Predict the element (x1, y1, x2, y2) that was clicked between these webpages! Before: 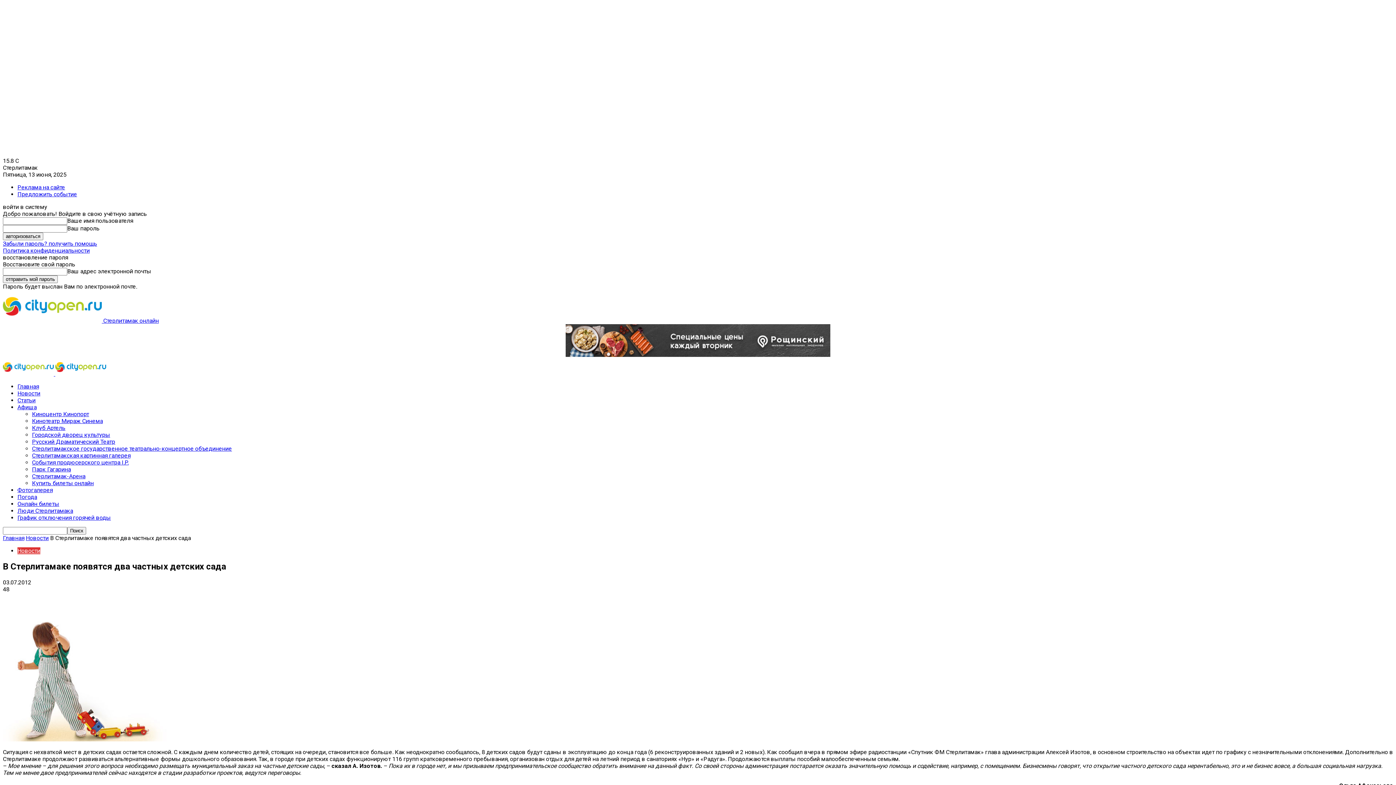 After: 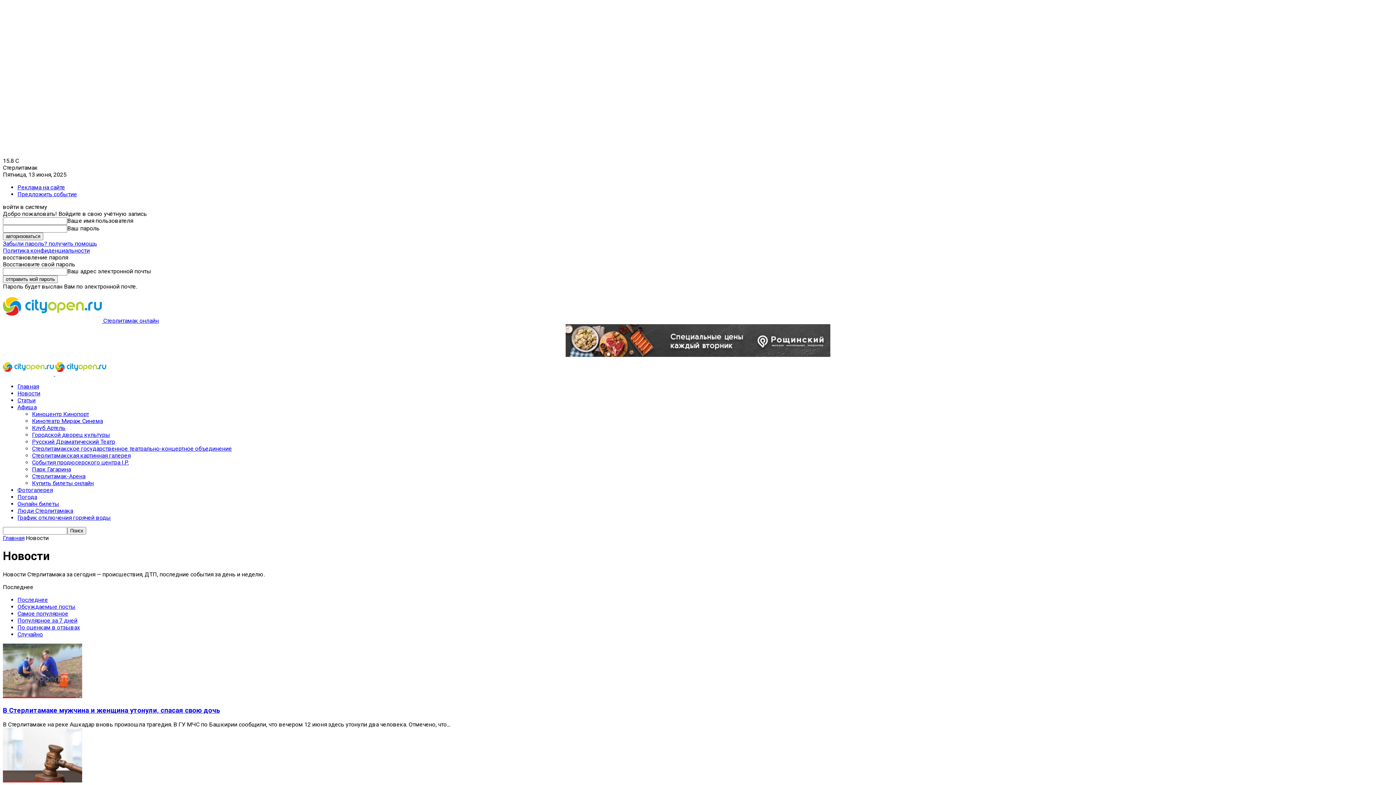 Action: label: Новости bbox: (17, 547, 40, 554)